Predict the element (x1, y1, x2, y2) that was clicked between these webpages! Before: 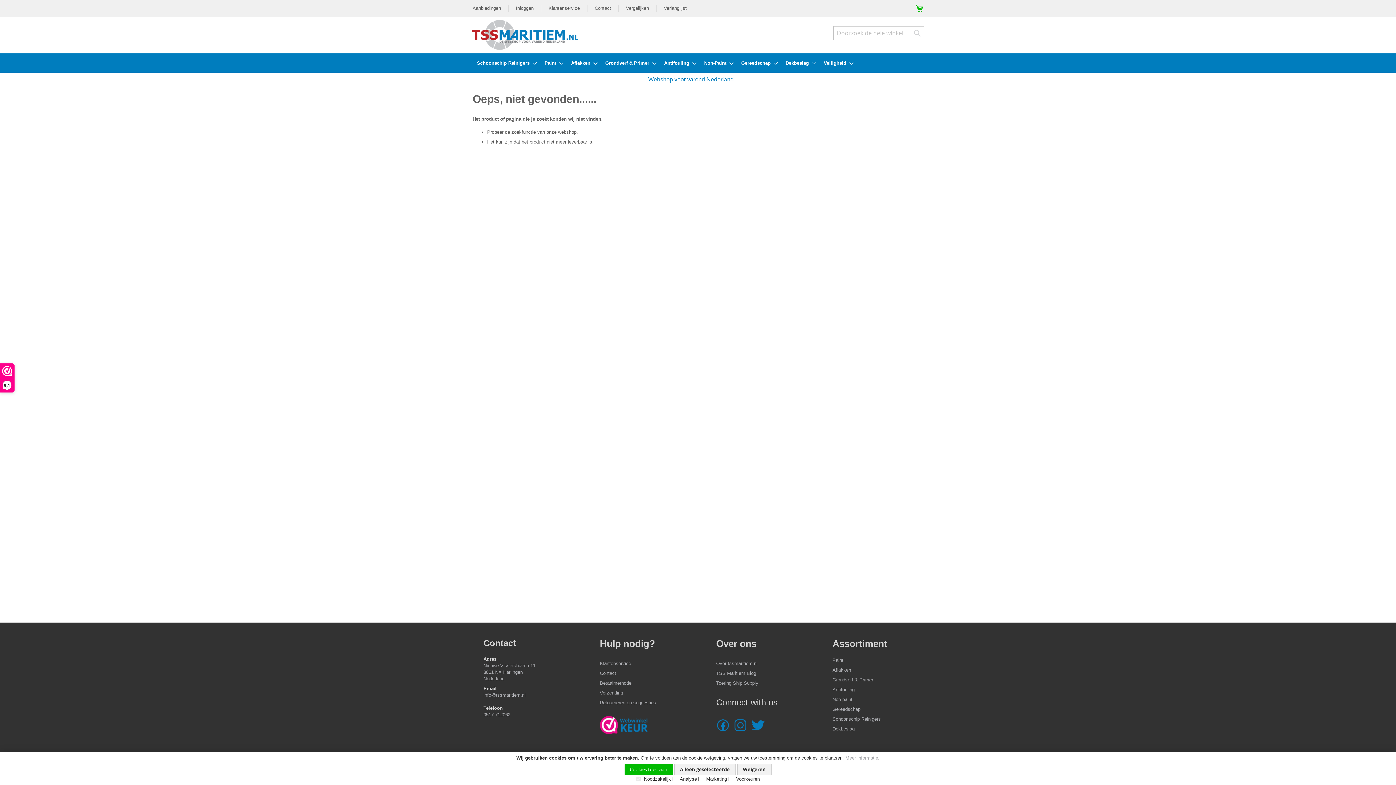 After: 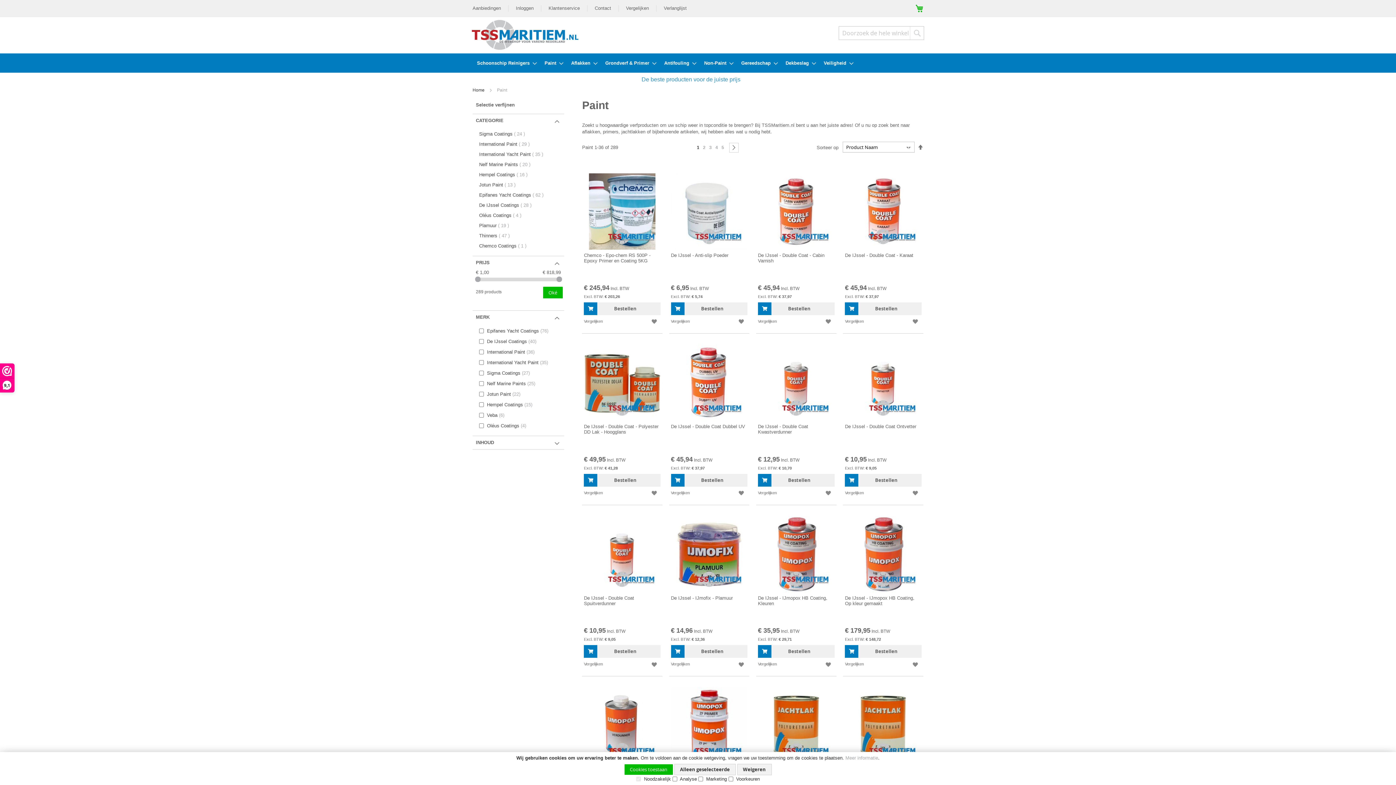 Action: bbox: (832, 657, 843, 663) label: Paint